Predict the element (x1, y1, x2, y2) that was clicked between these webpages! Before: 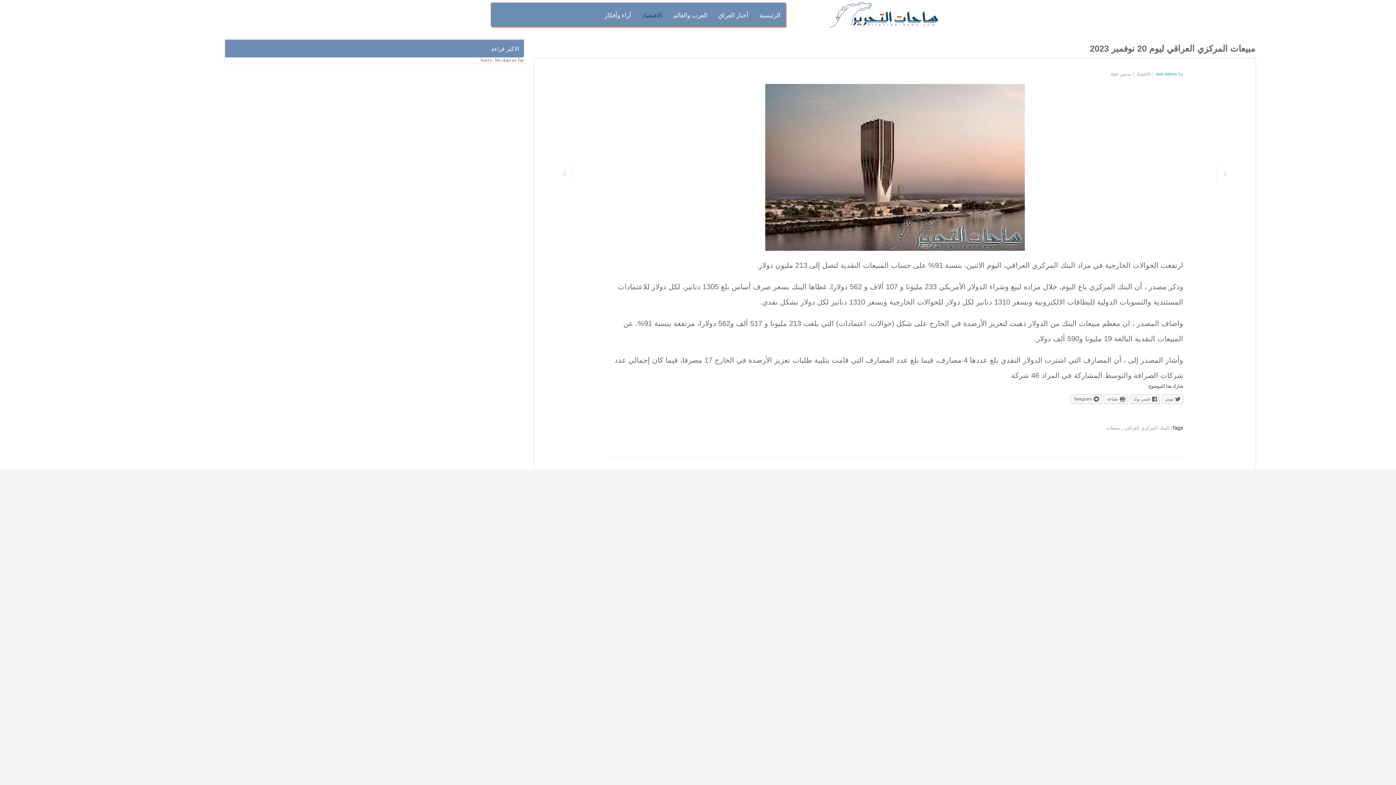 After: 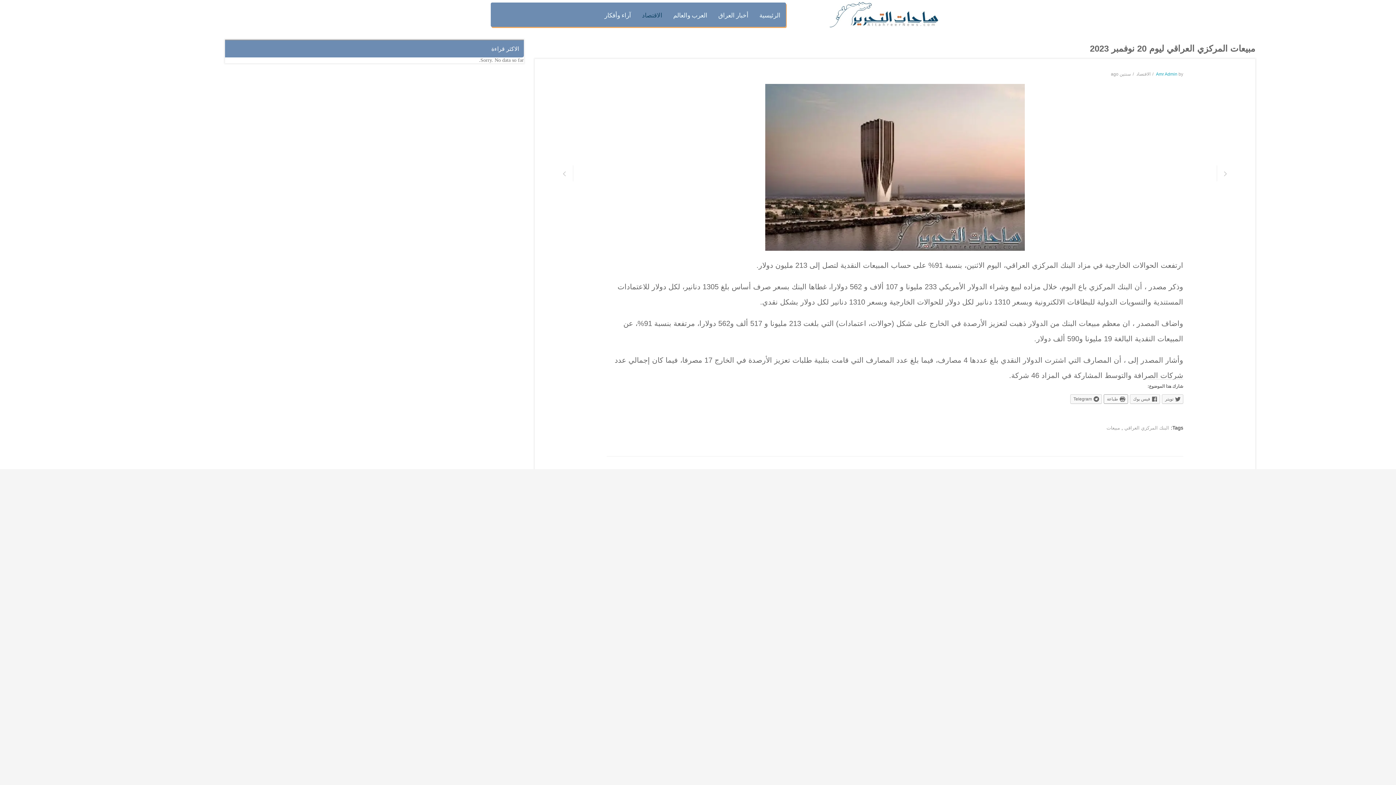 Action: bbox: (1103, 394, 1128, 403) label: طباعة